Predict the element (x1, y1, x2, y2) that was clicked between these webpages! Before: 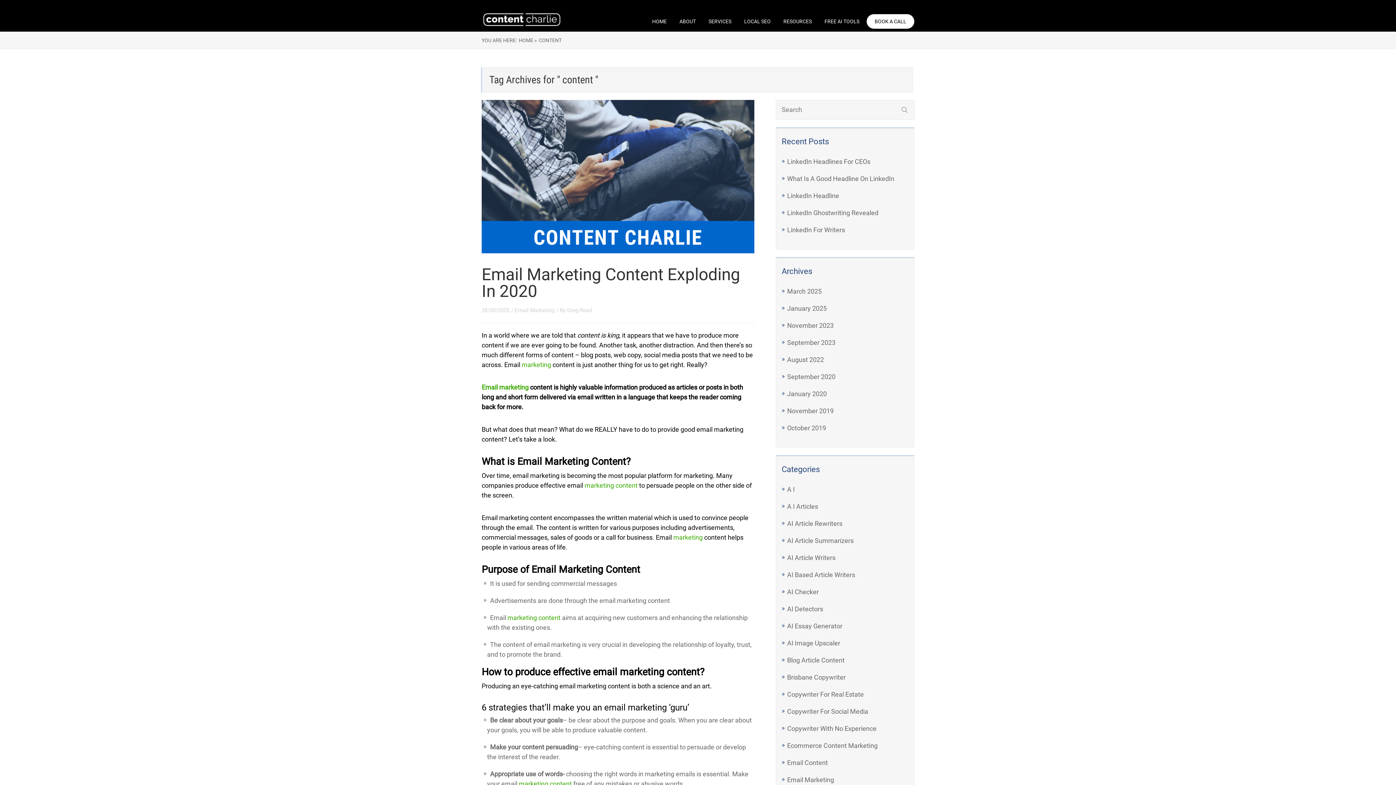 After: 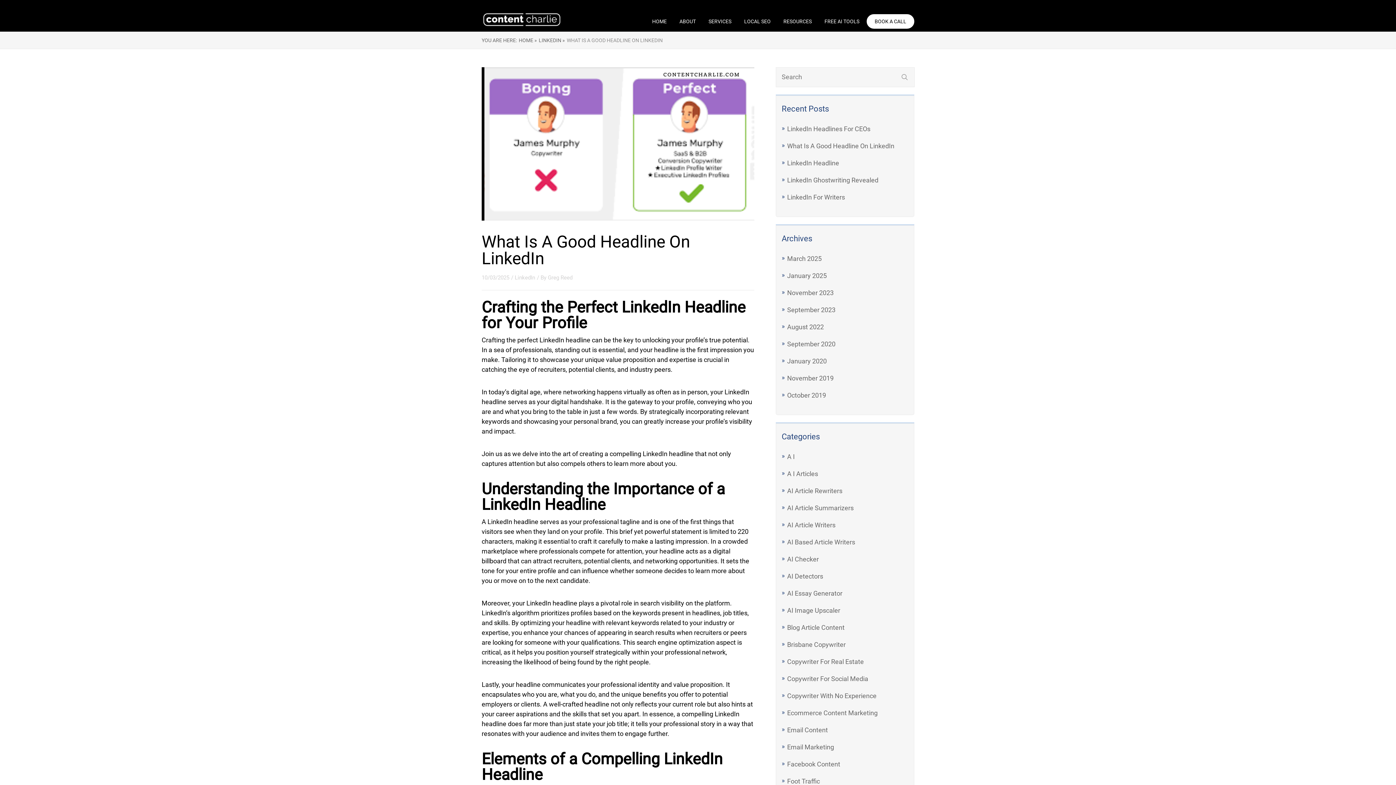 Action: bbox: (787, 174, 894, 182) label: What Is A Good Headline On LinkedIn